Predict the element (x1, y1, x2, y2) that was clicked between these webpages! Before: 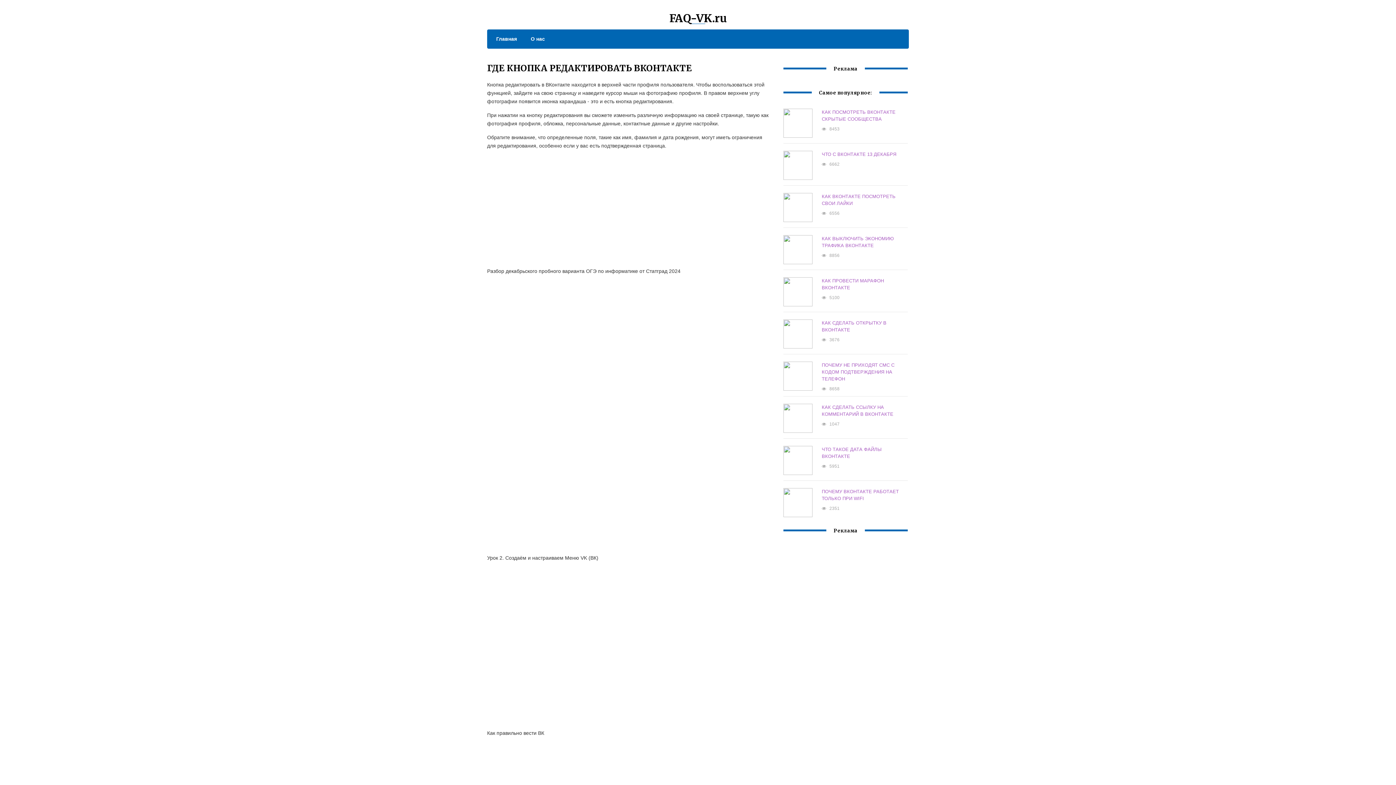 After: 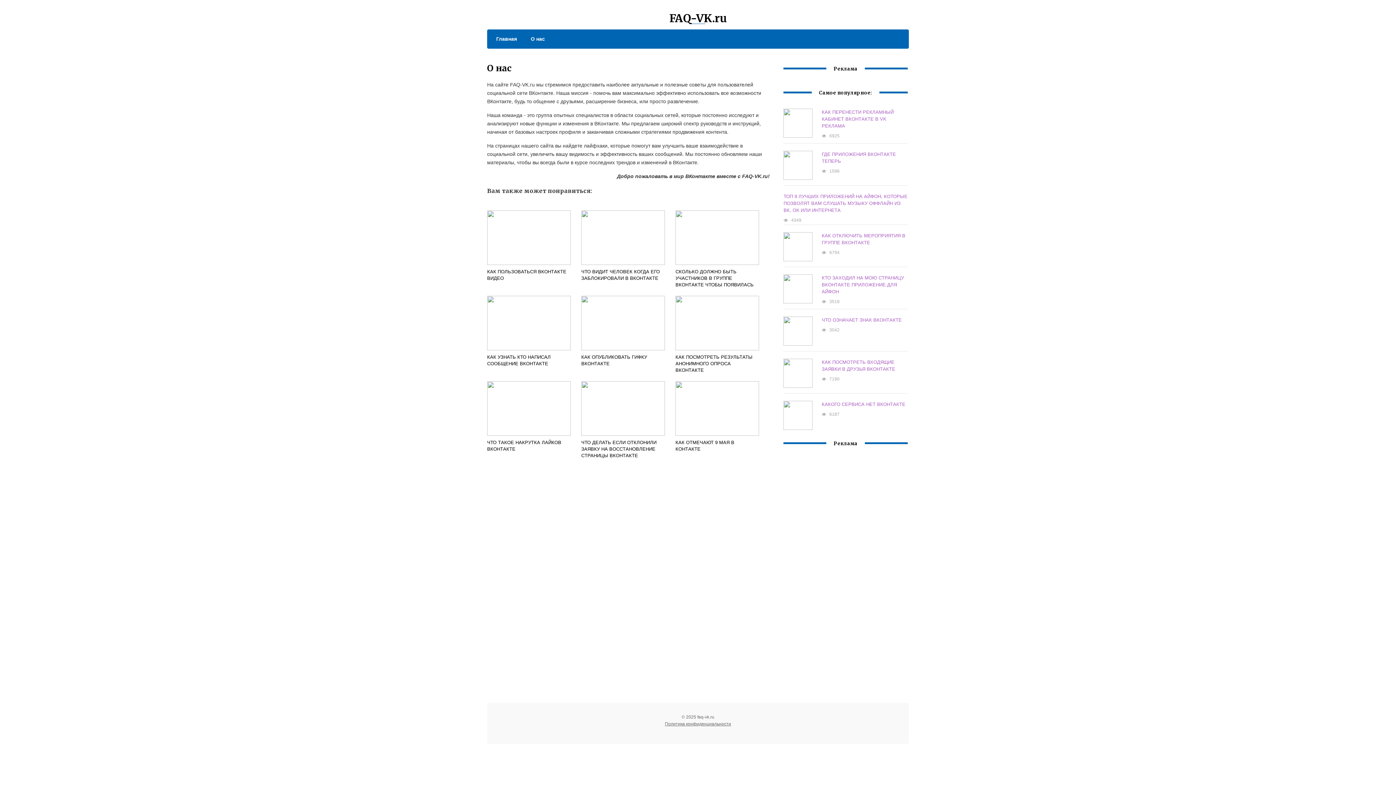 Action: label: О нас bbox: (523, 34, 545, 43)